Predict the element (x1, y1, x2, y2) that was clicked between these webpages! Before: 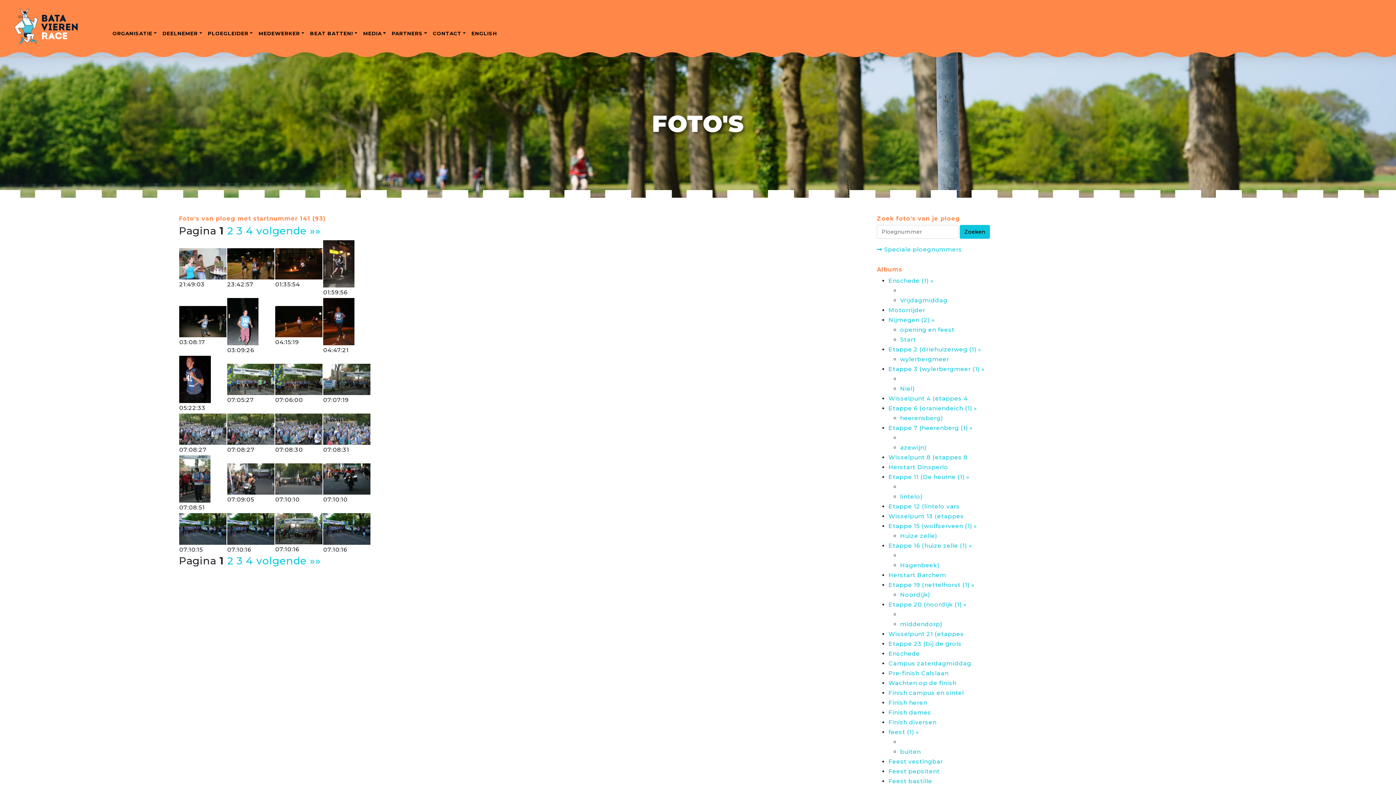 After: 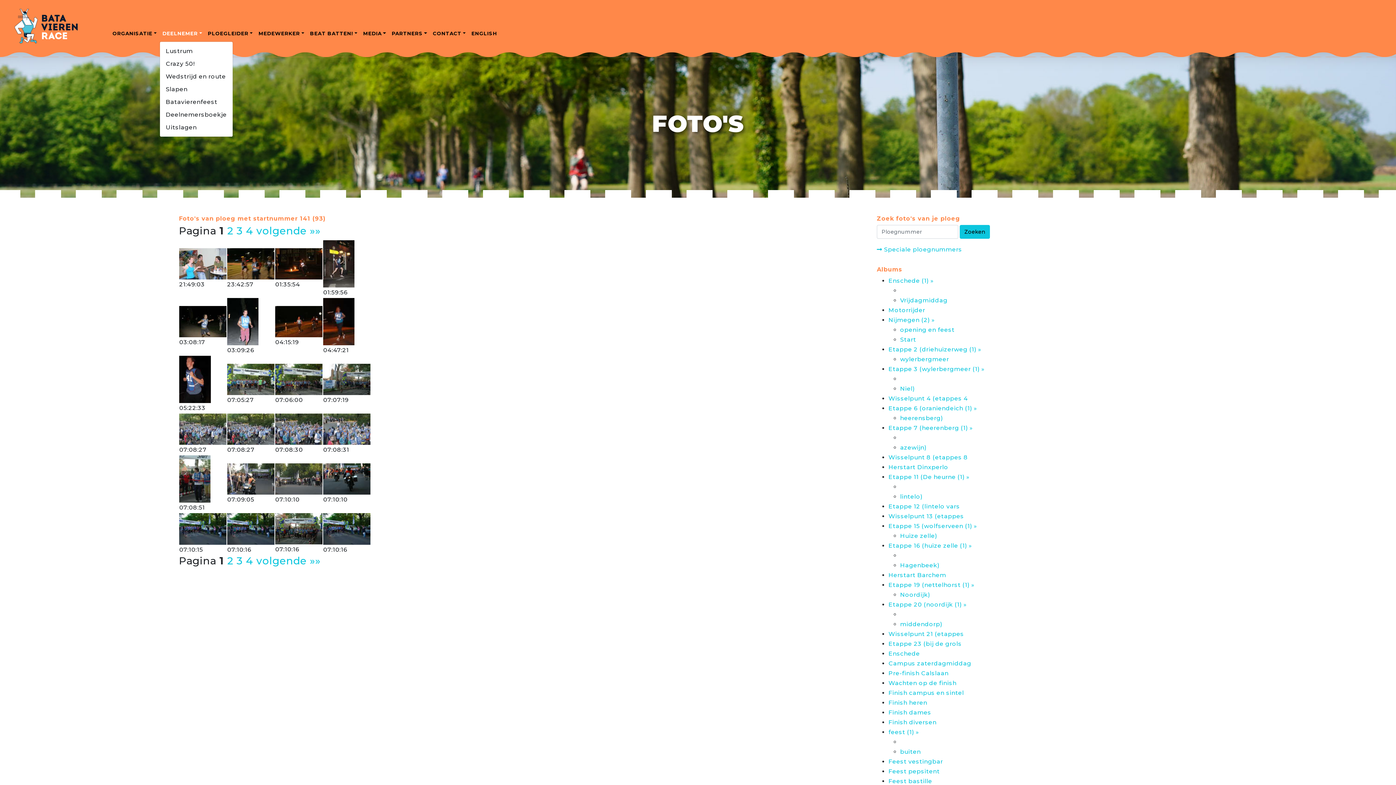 Action: label: DEELNEMER bbox: (159, 26, 205, 40)